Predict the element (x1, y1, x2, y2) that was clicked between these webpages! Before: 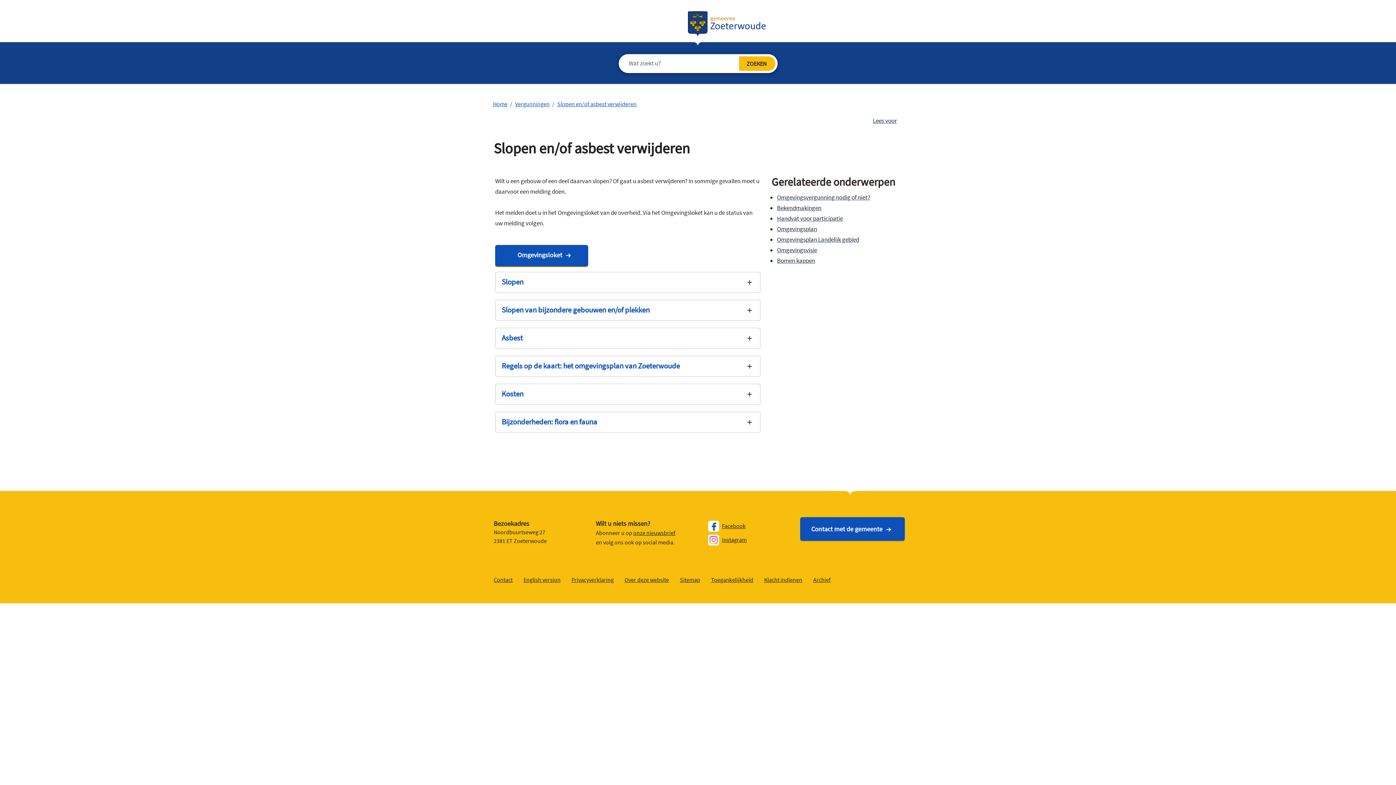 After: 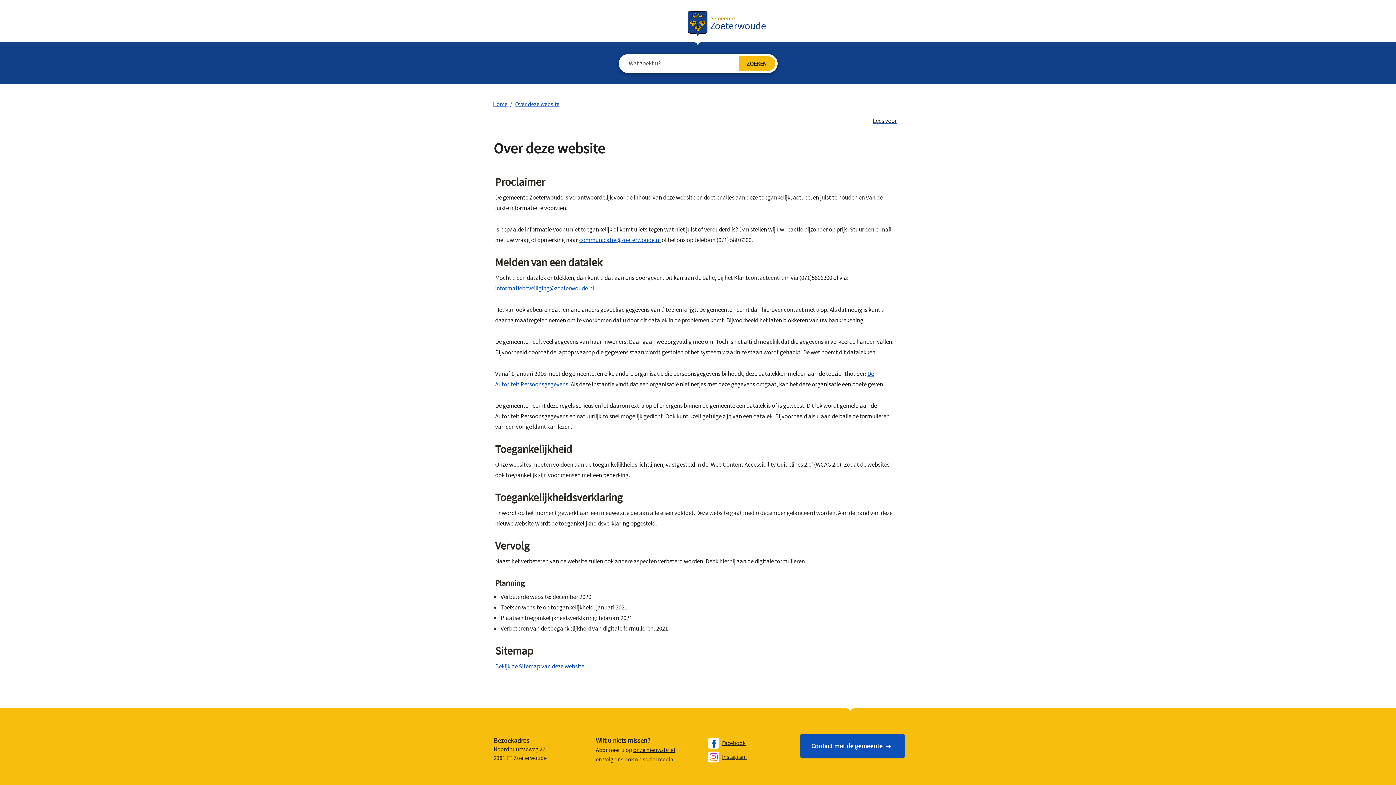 Action: bbox: (624, 576, 669, 583) label: Over deze website